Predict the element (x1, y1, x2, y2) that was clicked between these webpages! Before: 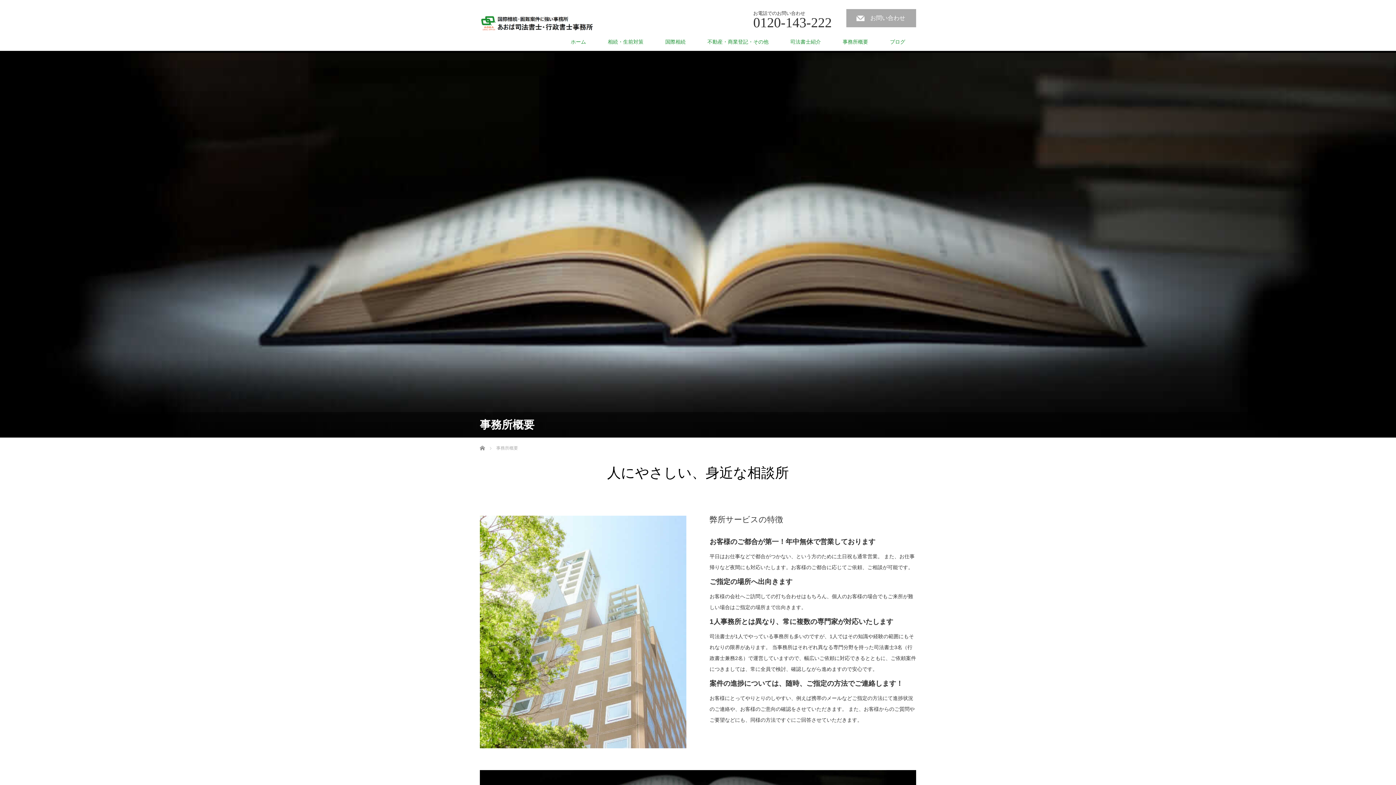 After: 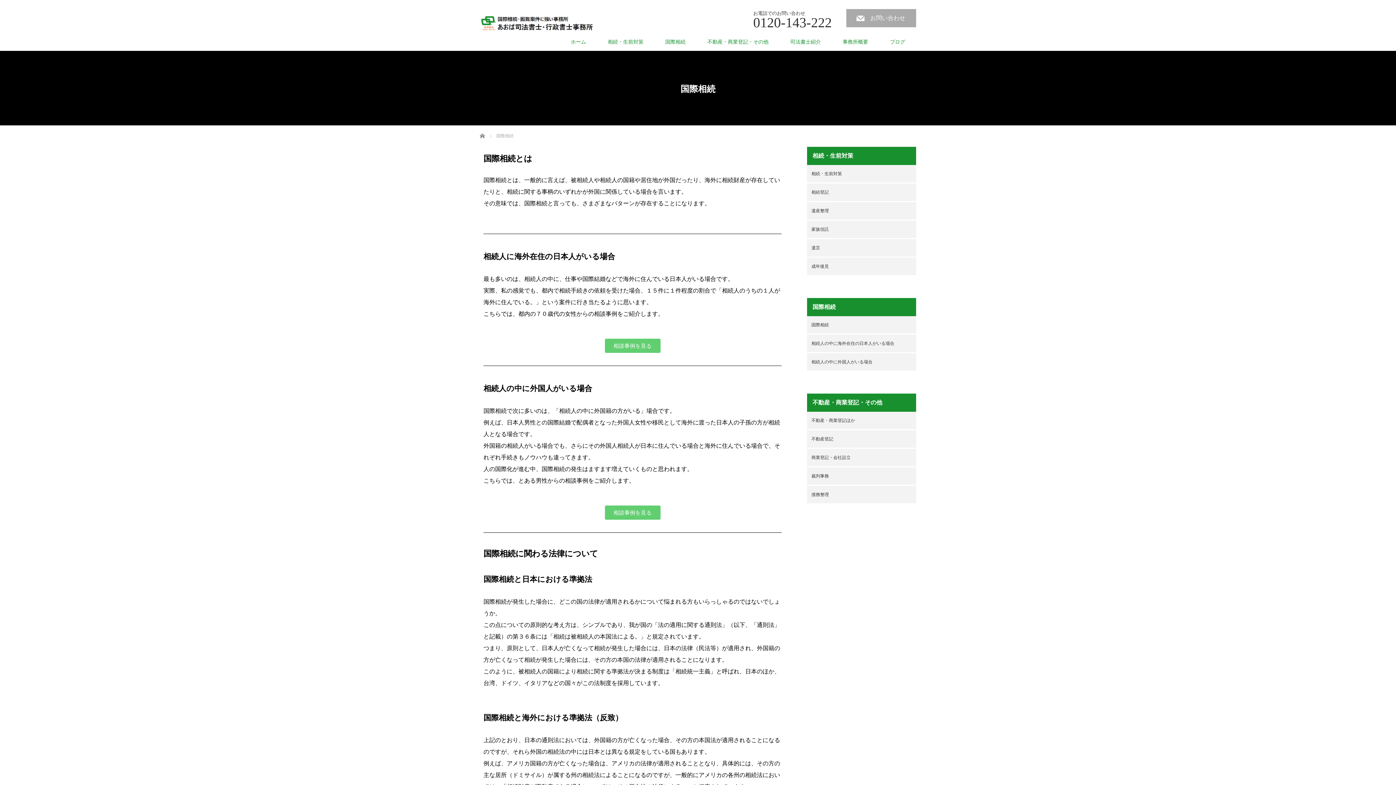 Action: label: 国際相続 bbox: (654, 32, 696, 50)